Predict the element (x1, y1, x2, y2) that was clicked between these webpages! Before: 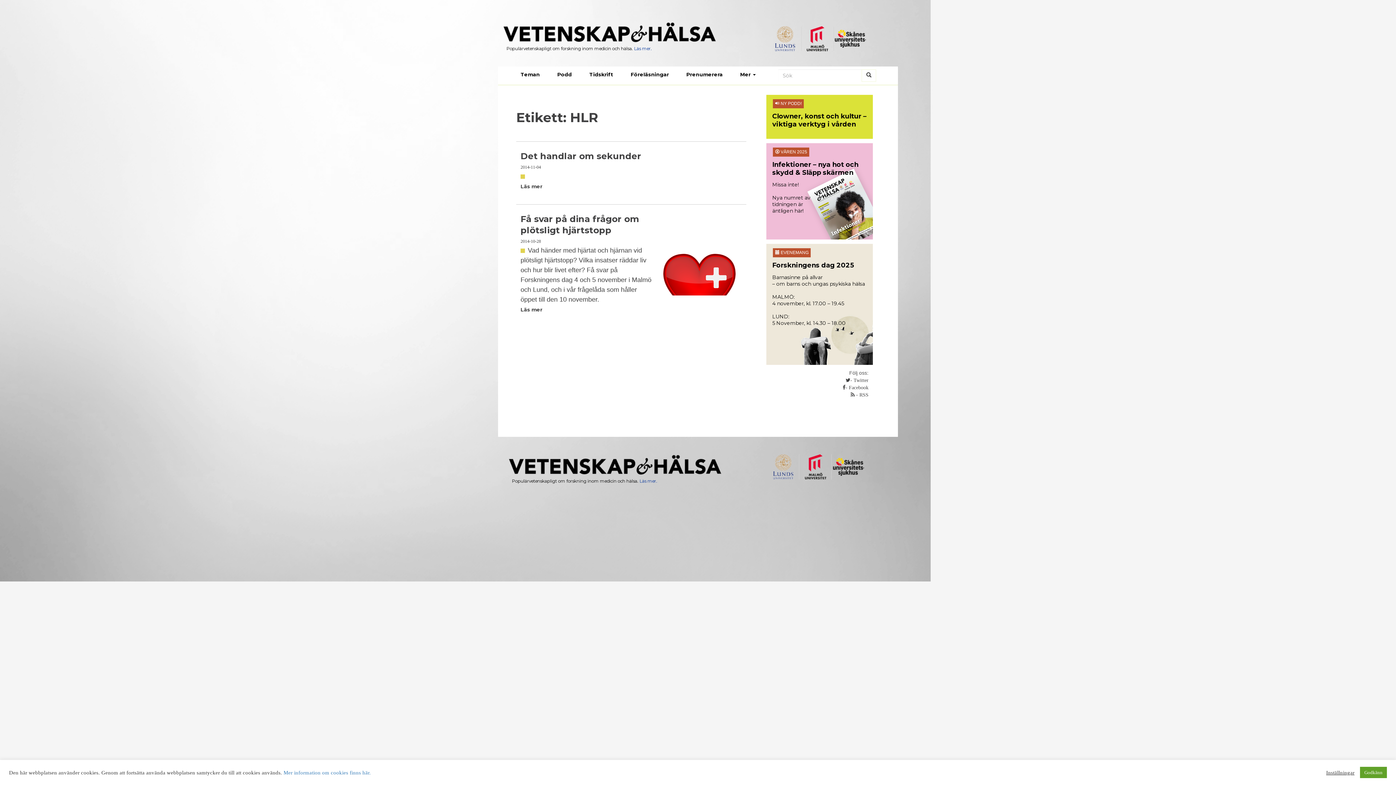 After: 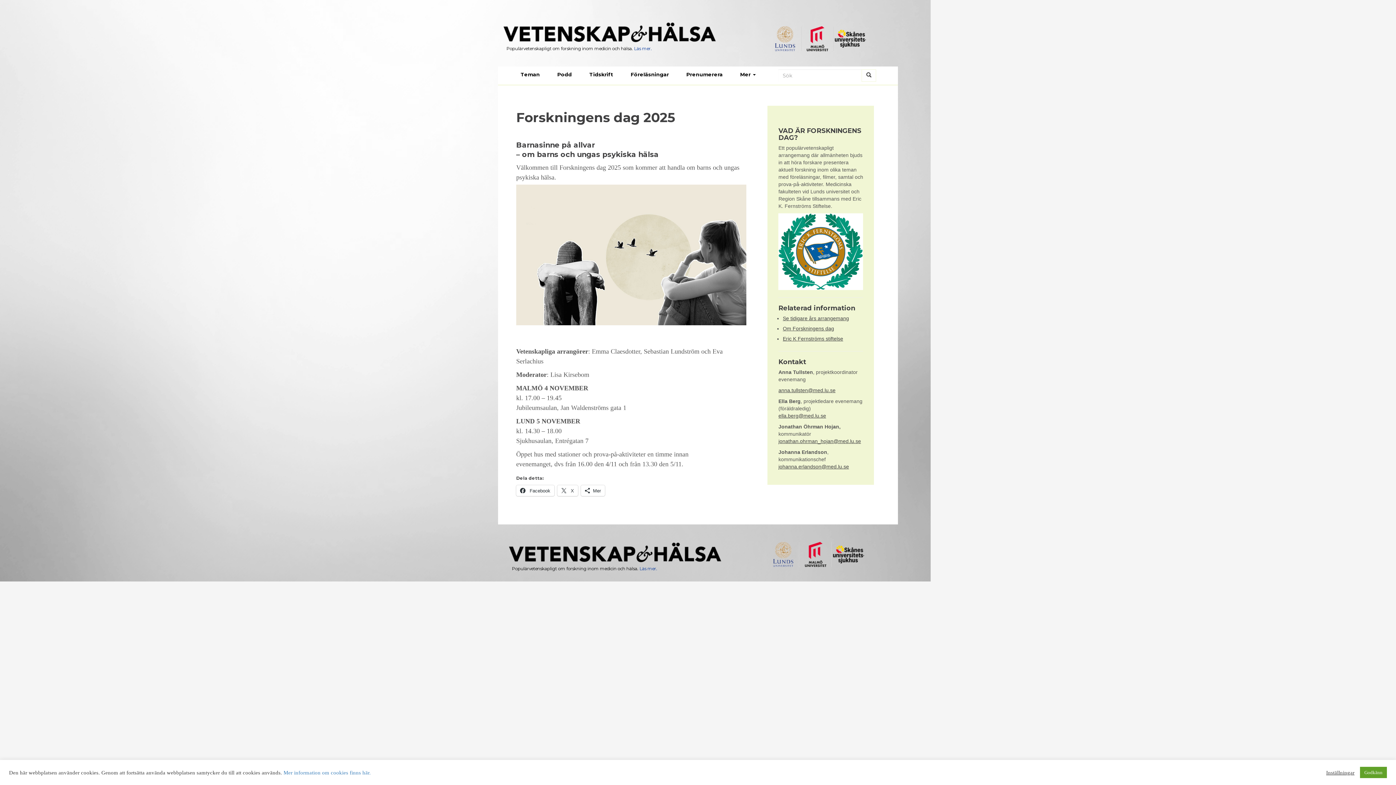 Action: label:  EVENEMANG
Forskningens dag 2025

Barnasinne på allvar
– om barns och ungas psykiska hälsa

MALMÖ:
4 november, kl. 17.00 – 19.45

LUND:
5 November, kl. 14.30 – 18.00





 bbox: (766, 244, 873, 365)